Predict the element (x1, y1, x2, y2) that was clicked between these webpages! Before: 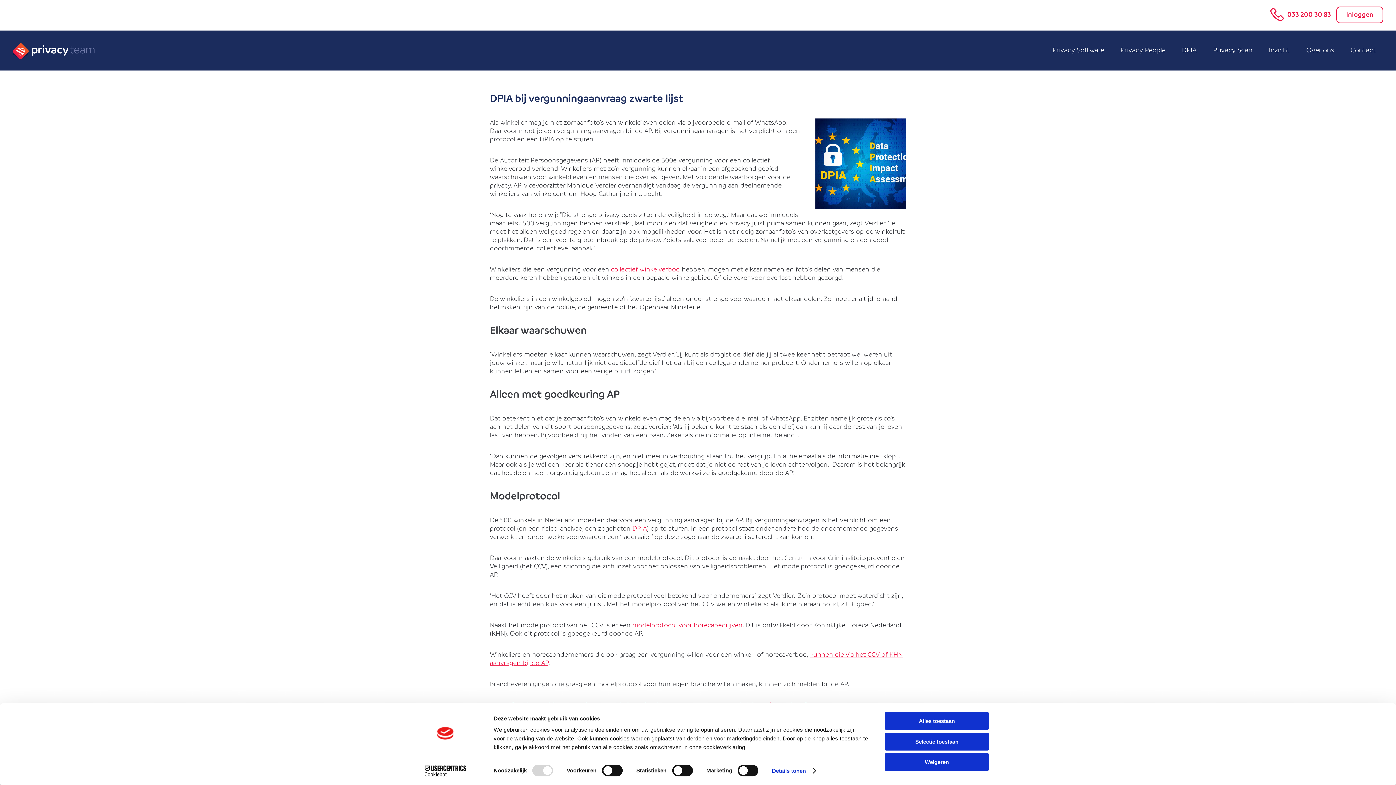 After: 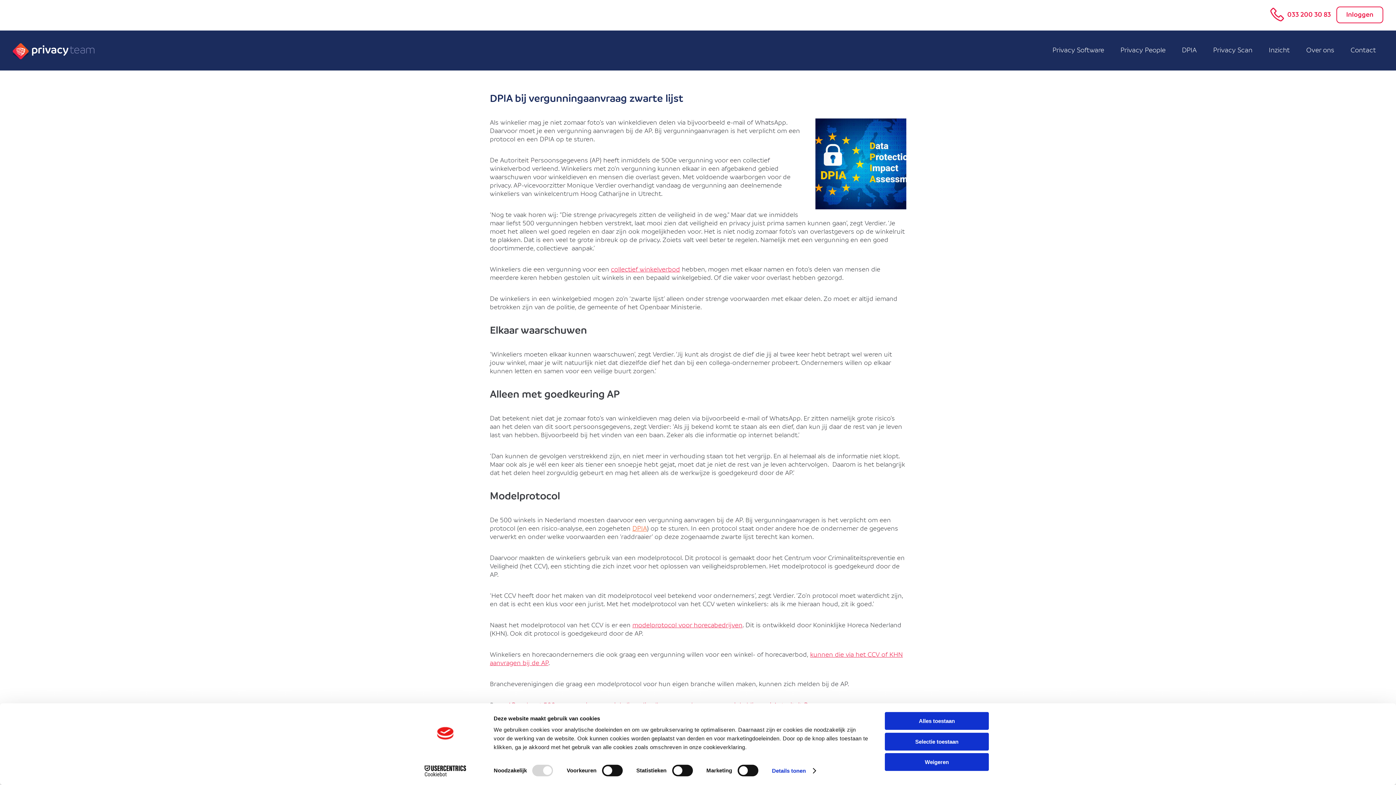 Action: label: DPIA bbox: (632, 525, 647, 532)